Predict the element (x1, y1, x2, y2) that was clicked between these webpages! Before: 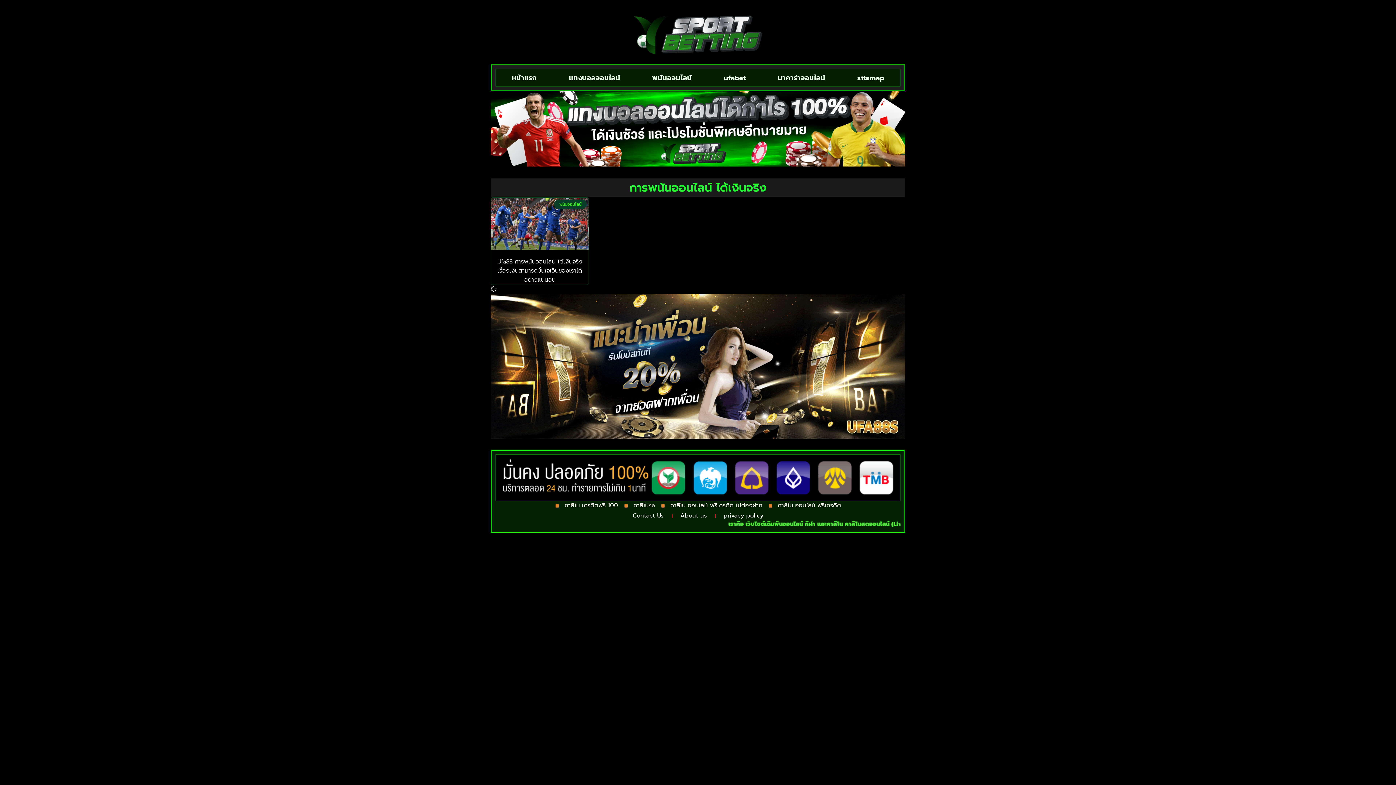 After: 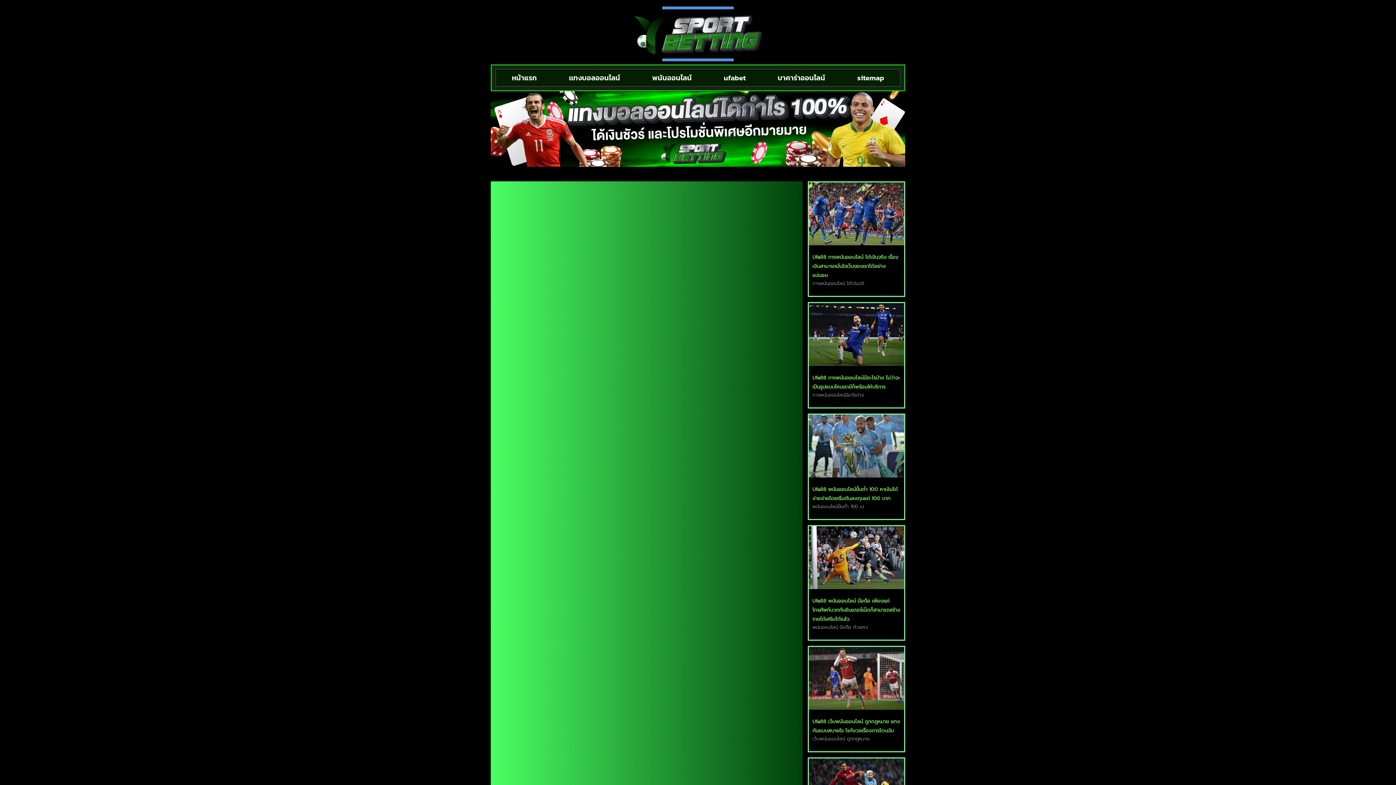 Action: bbox: (676, 510, 711, 521) label: About us